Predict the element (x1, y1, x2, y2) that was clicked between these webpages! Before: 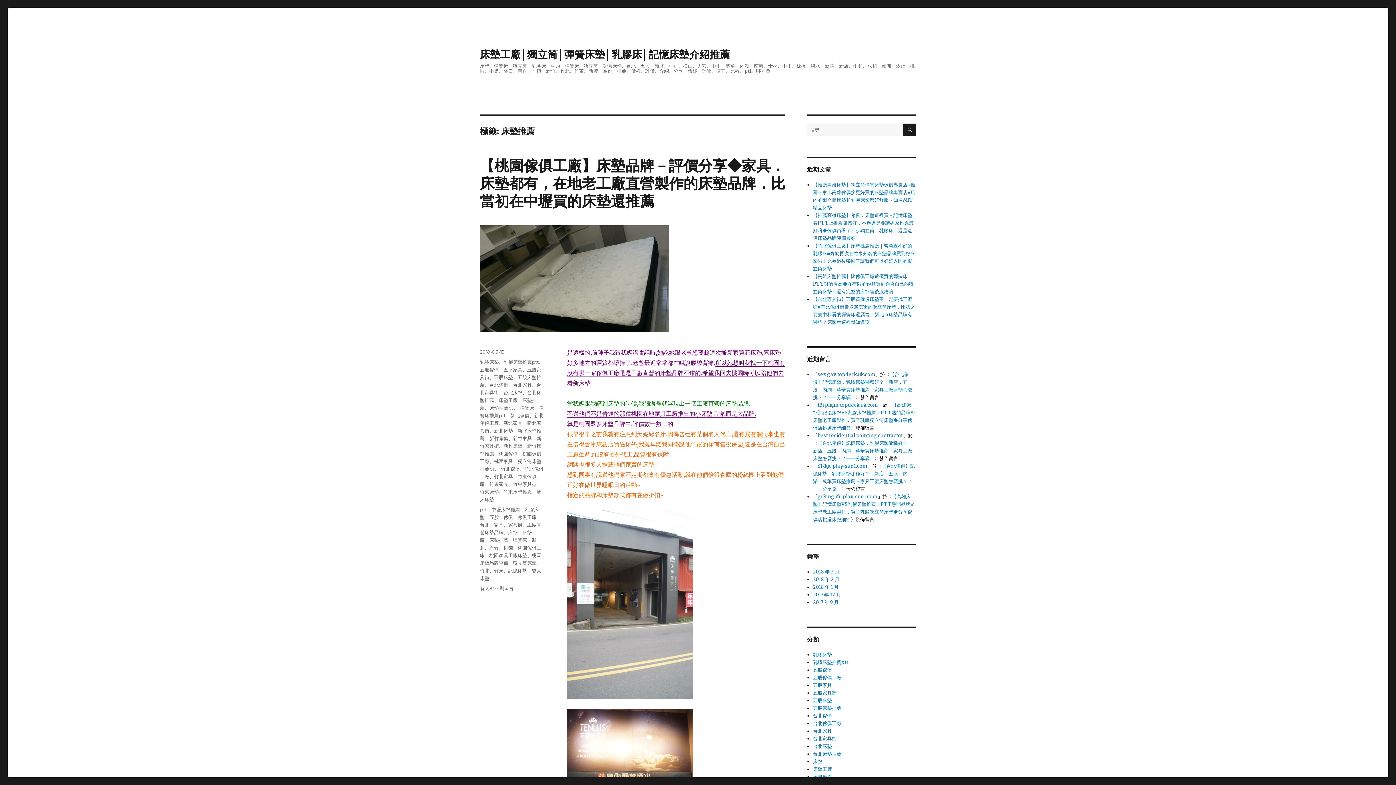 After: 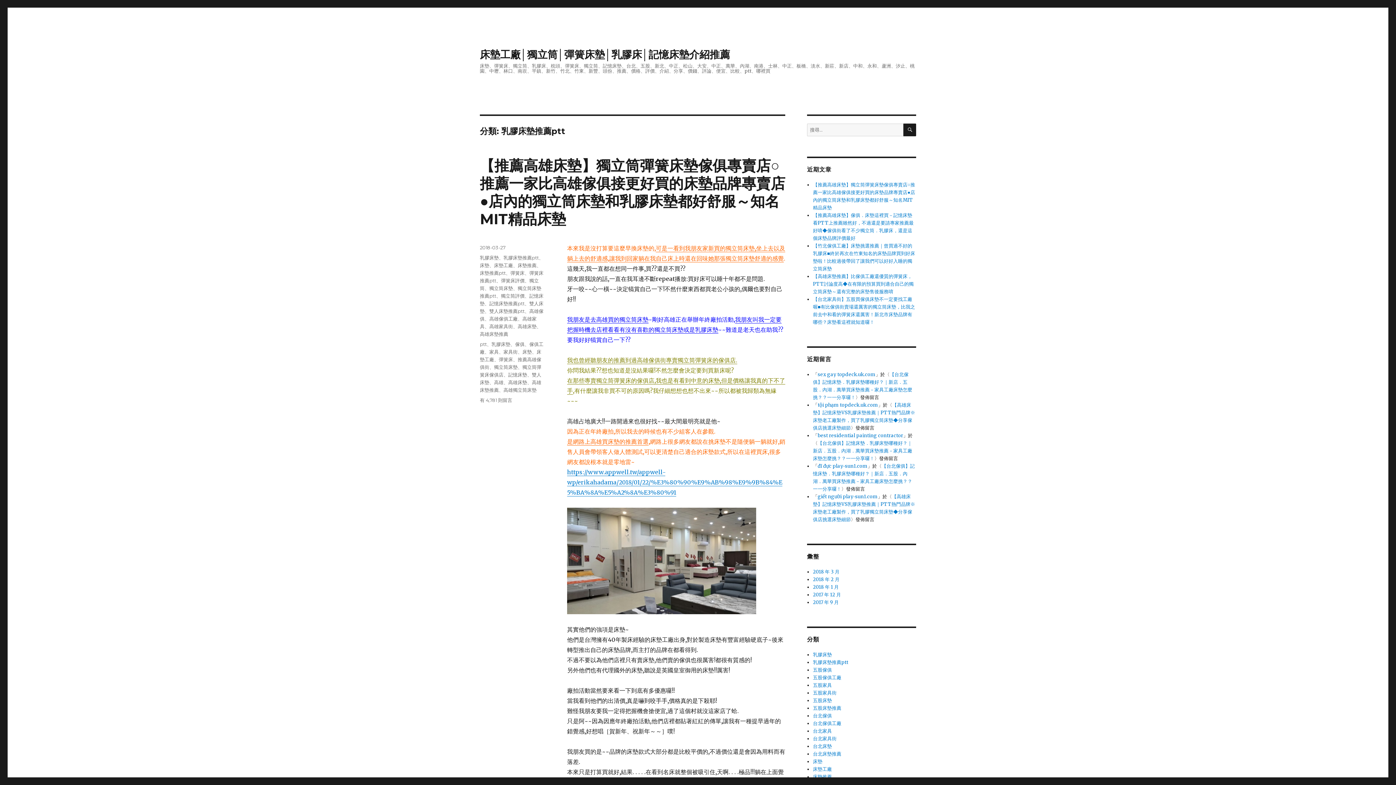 Action: label: 乳膠床墊推薦ptt bbox: (503, 359, 538, 365)